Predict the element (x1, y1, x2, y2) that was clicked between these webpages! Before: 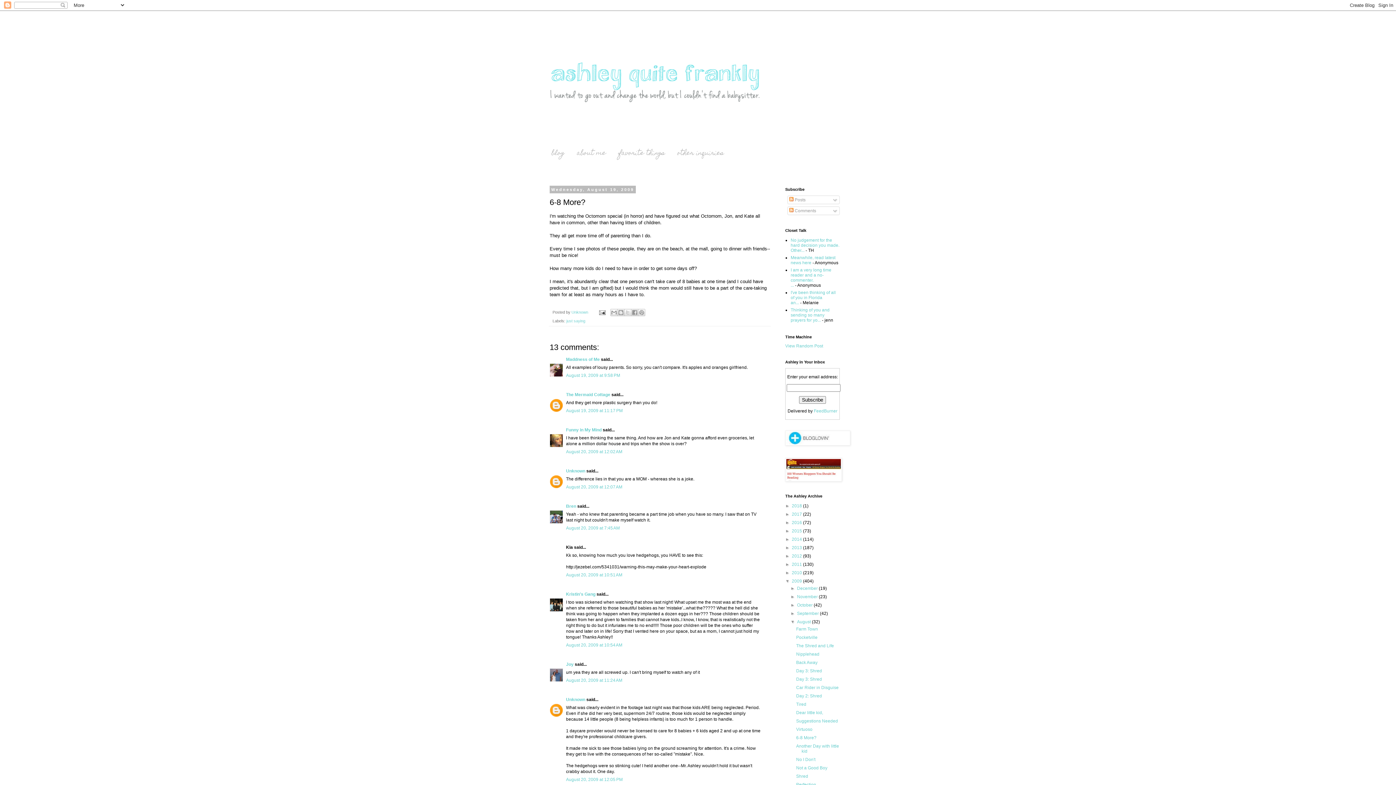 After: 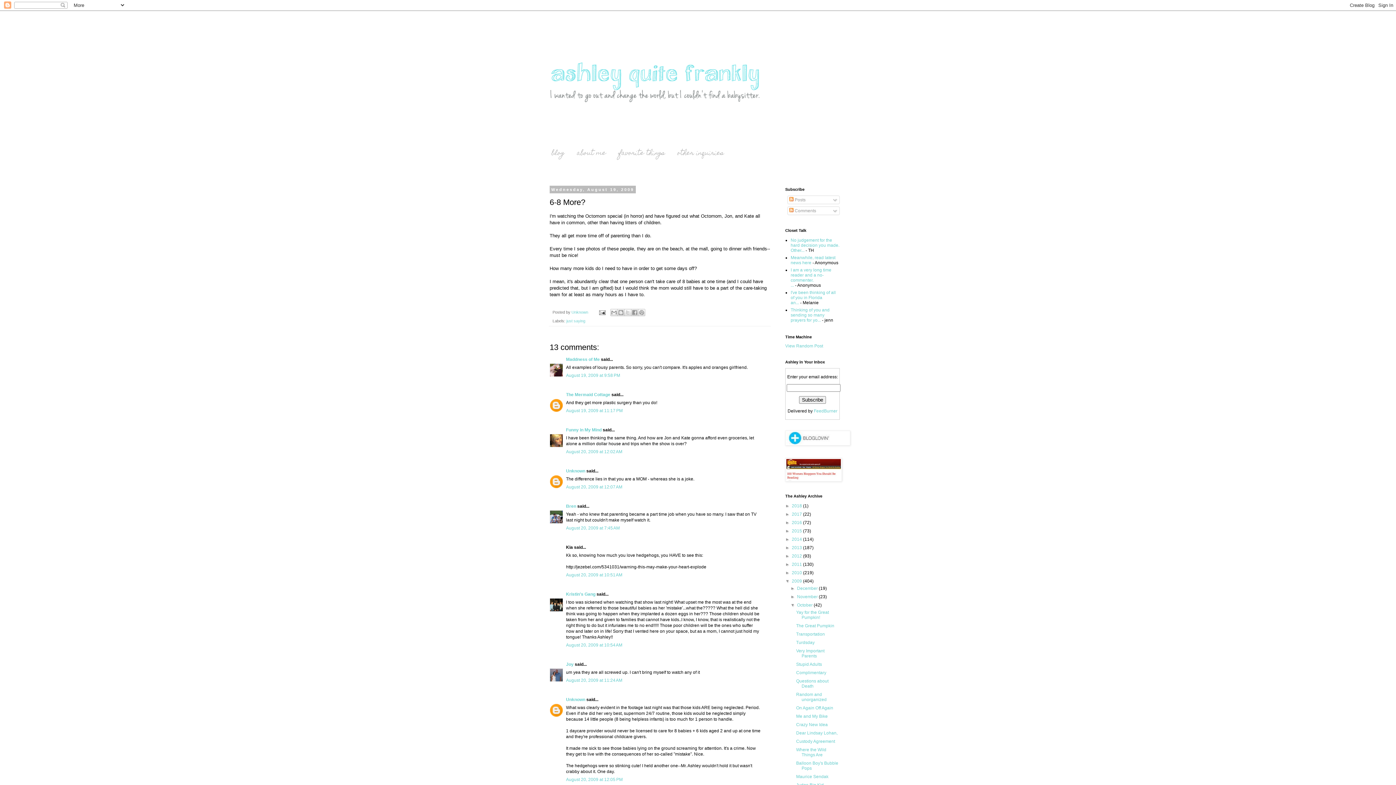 Action: bbox: (790, 602, 797, 608) label: ►  